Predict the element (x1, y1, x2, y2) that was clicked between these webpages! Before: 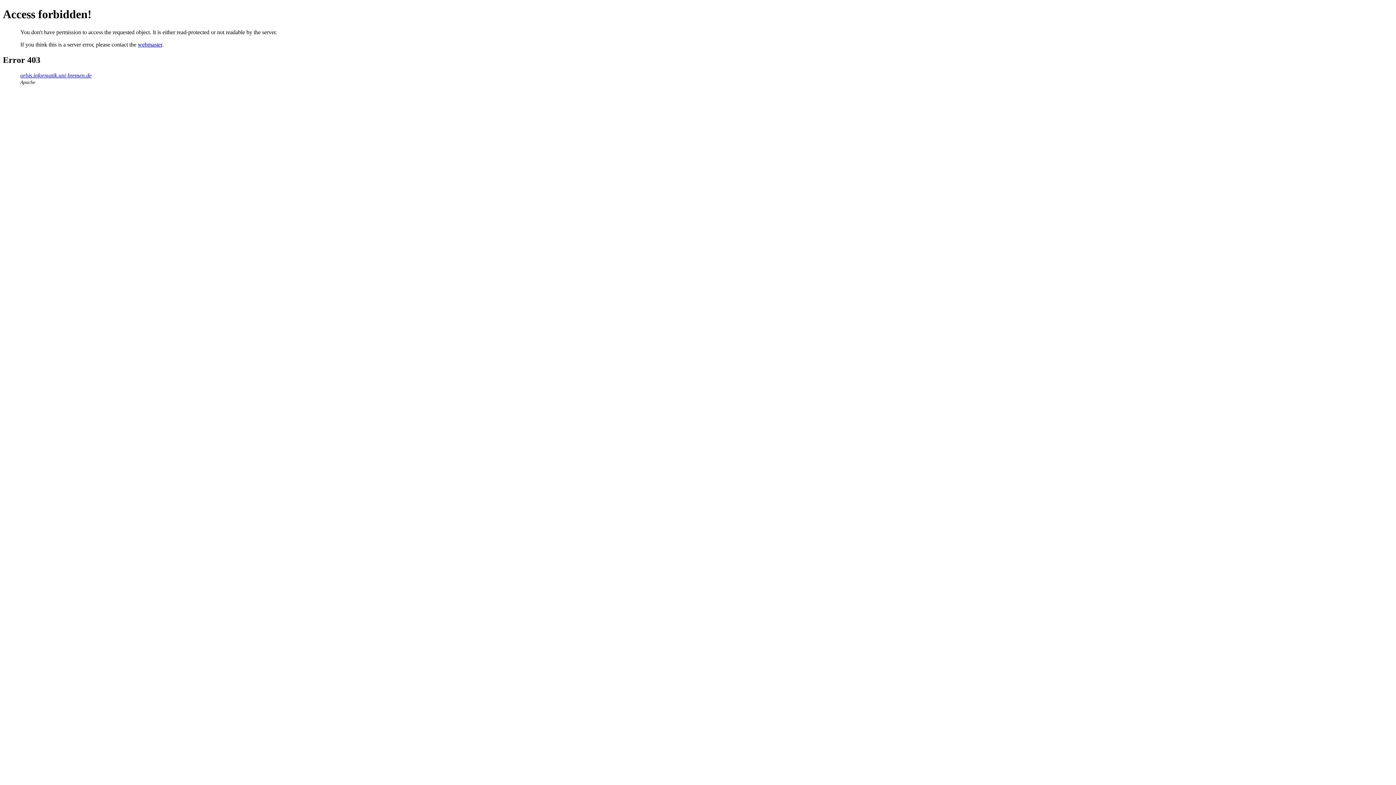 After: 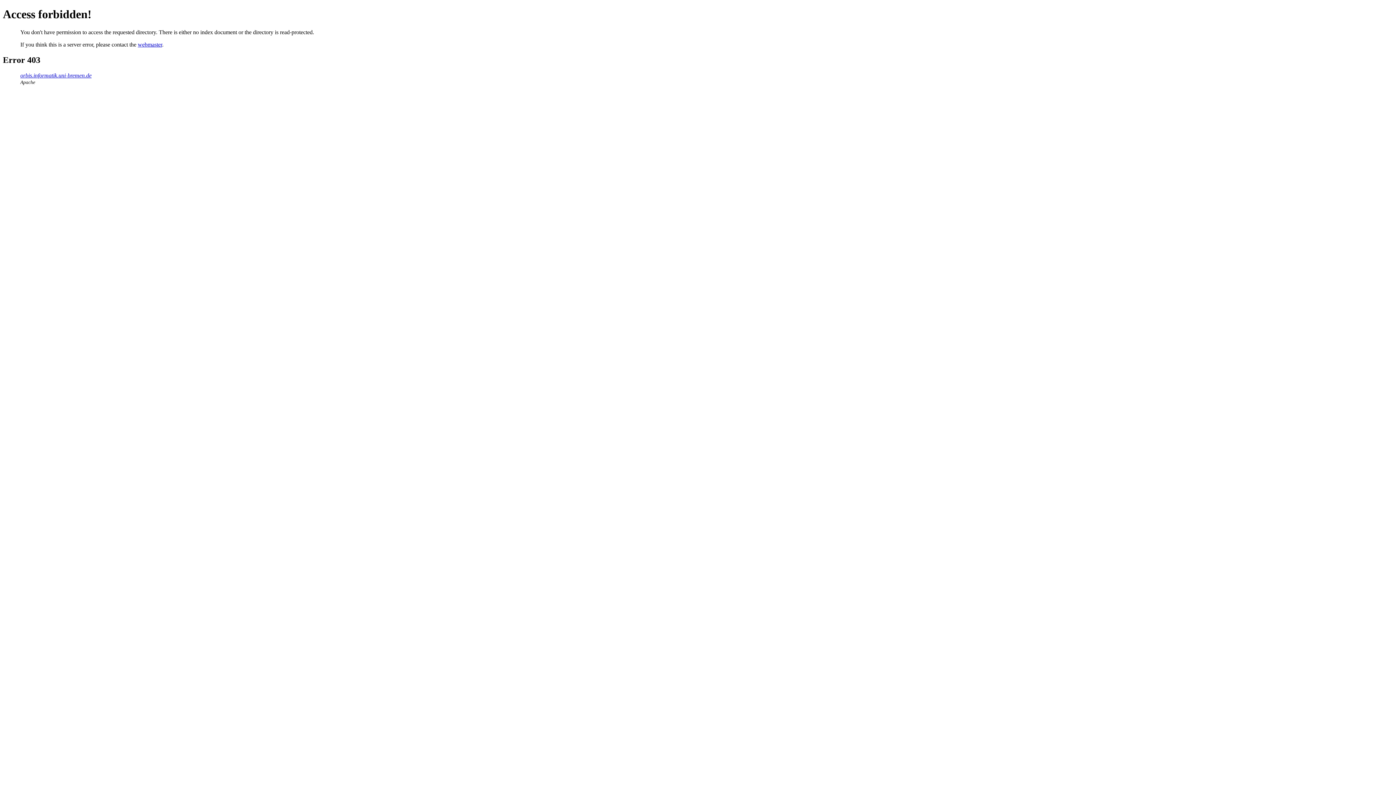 Action: label: orbis.informatik.uni-bremen.de bbox: (20, 72, 91, 78)